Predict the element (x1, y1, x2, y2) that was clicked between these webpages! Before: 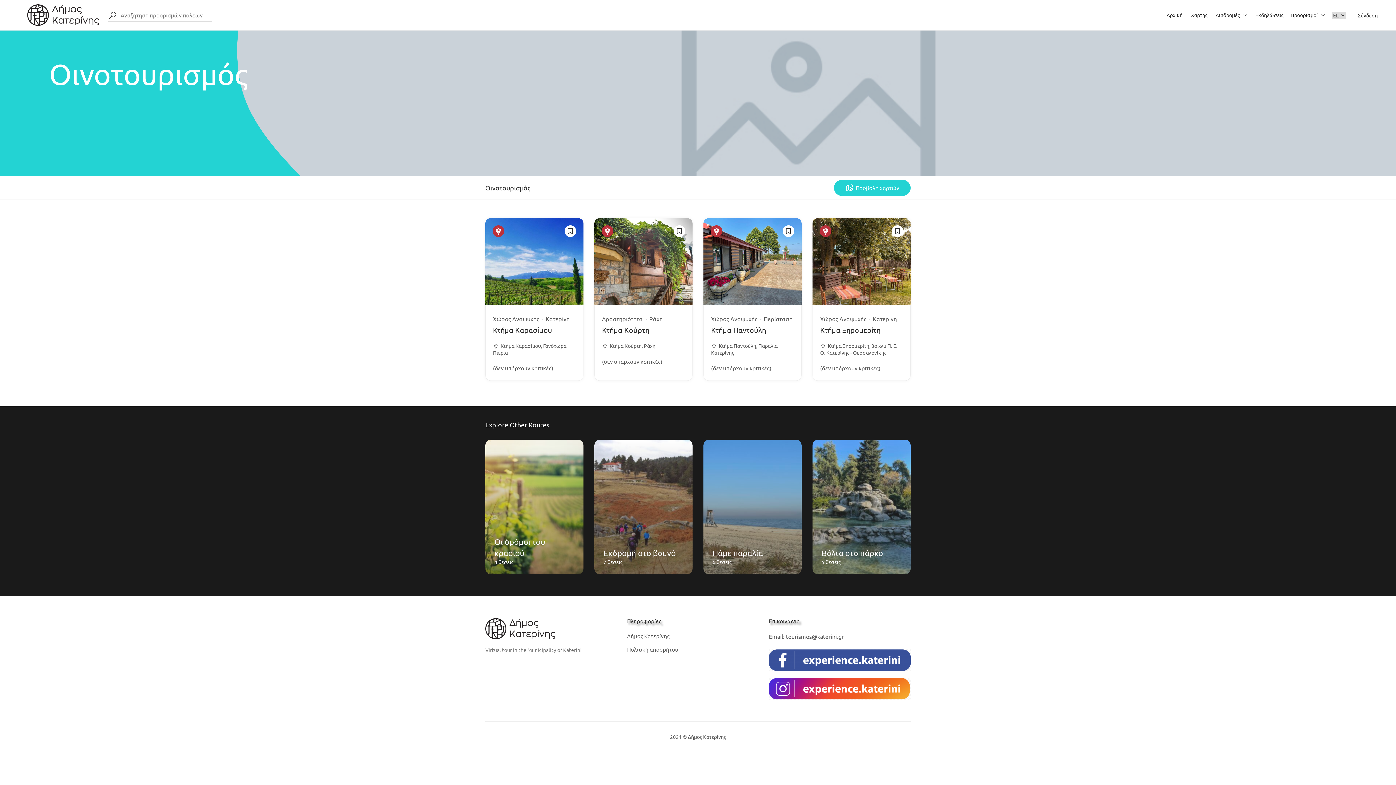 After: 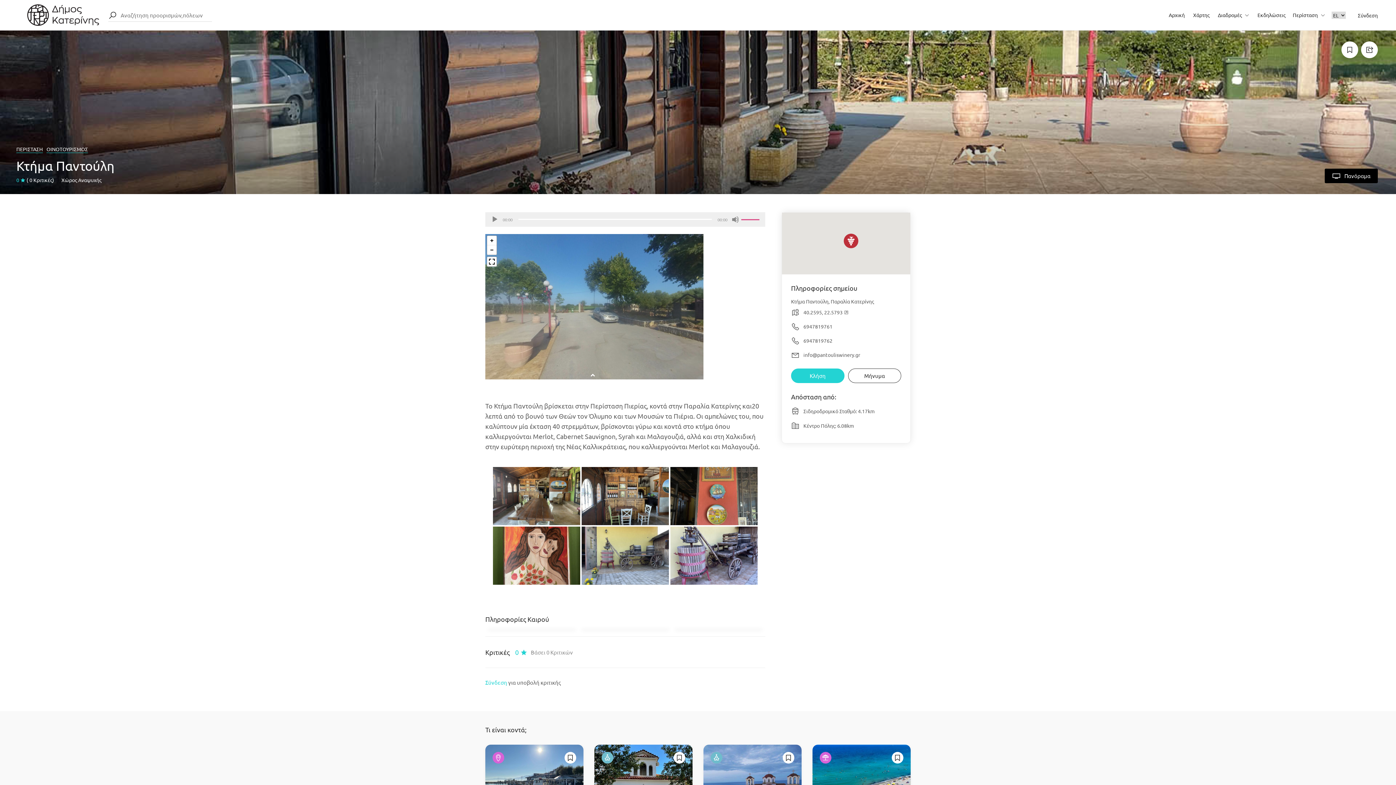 Action: bbox: (703, 257, 801, 264)